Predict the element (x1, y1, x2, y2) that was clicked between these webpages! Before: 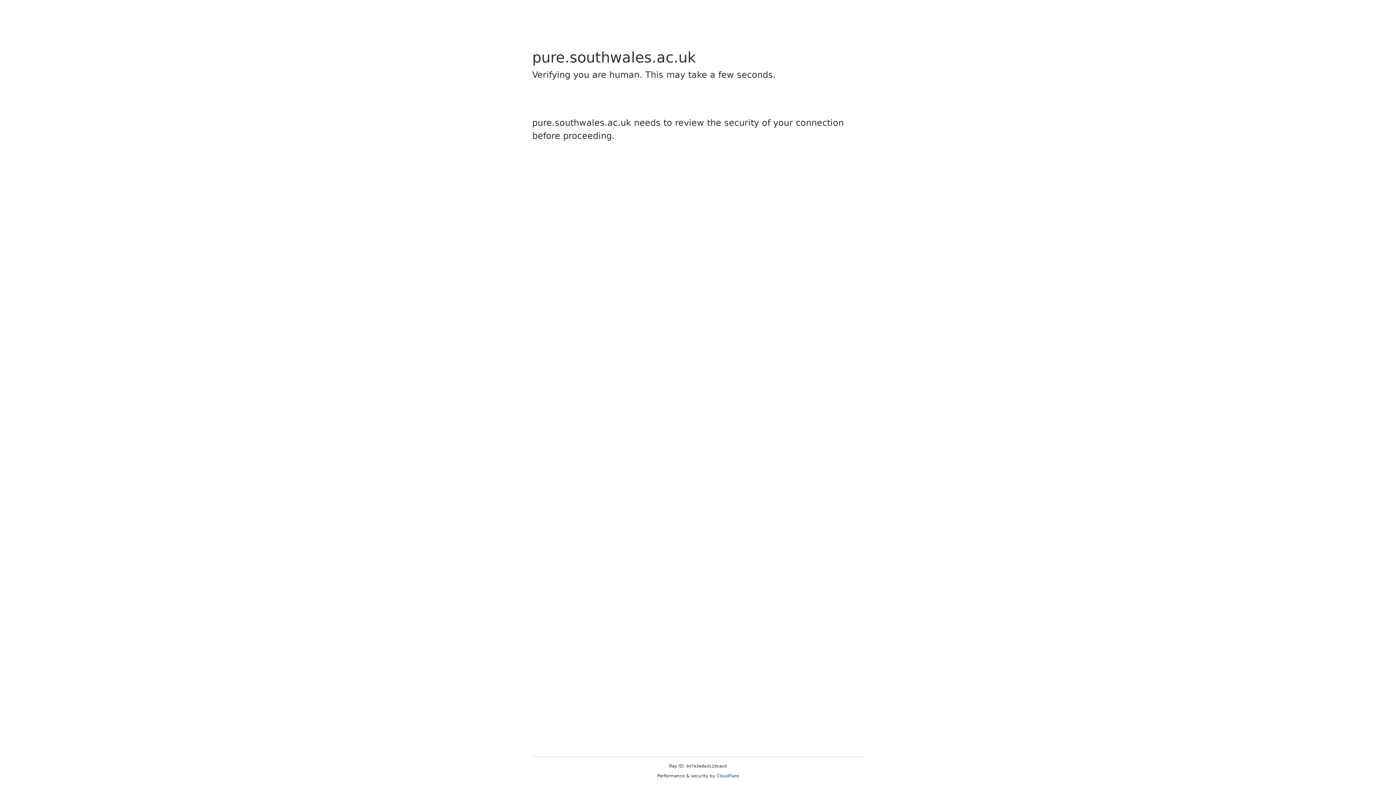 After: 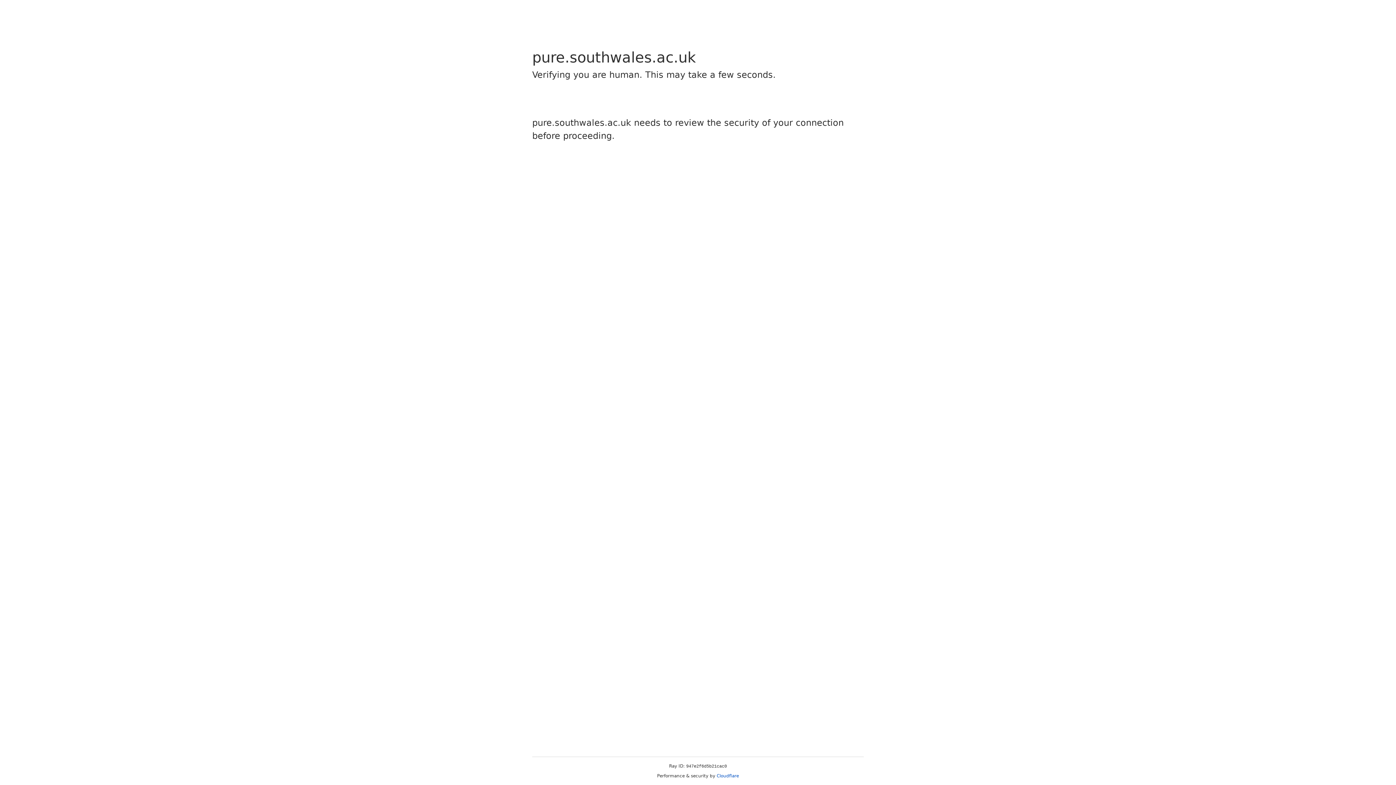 Action: bbox: (716, 773, 739, 778) label: Cloudflare